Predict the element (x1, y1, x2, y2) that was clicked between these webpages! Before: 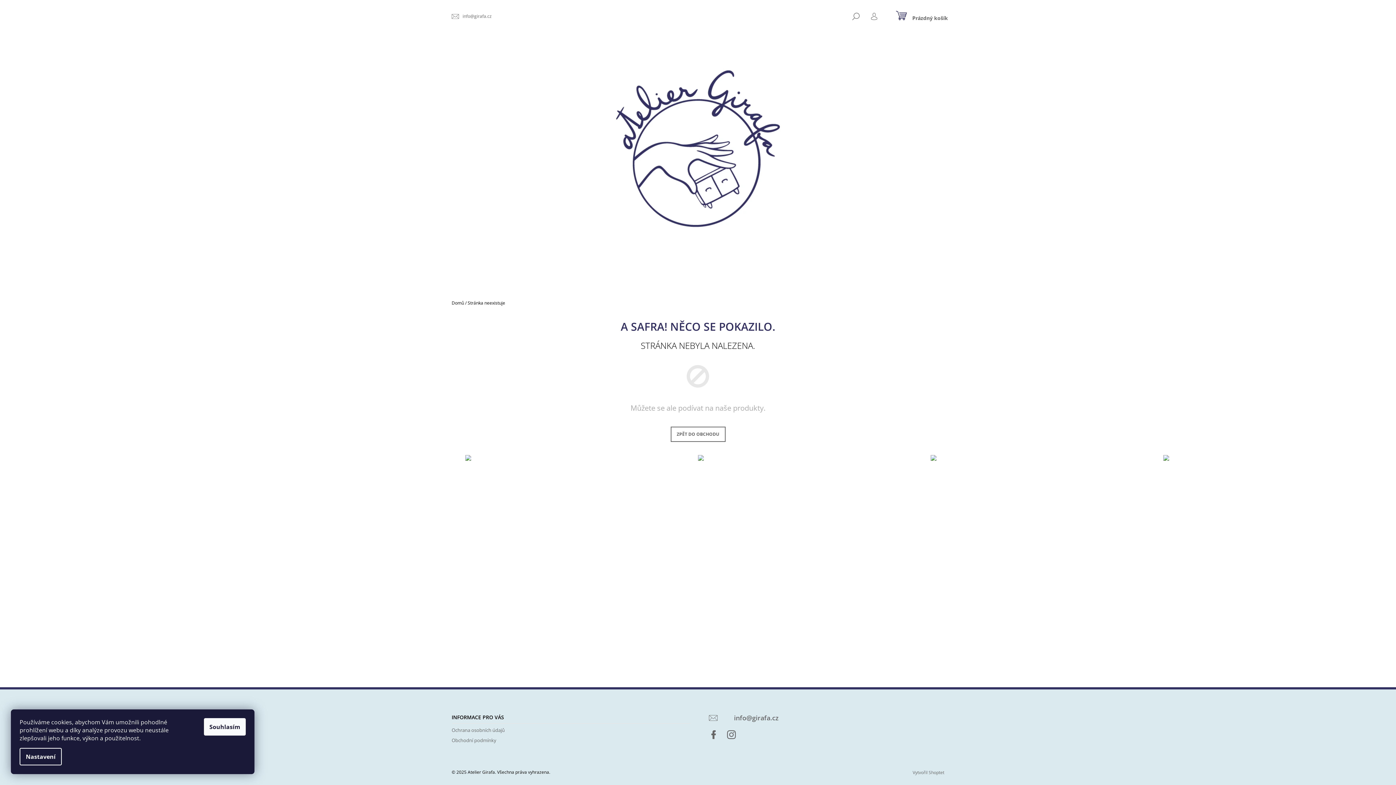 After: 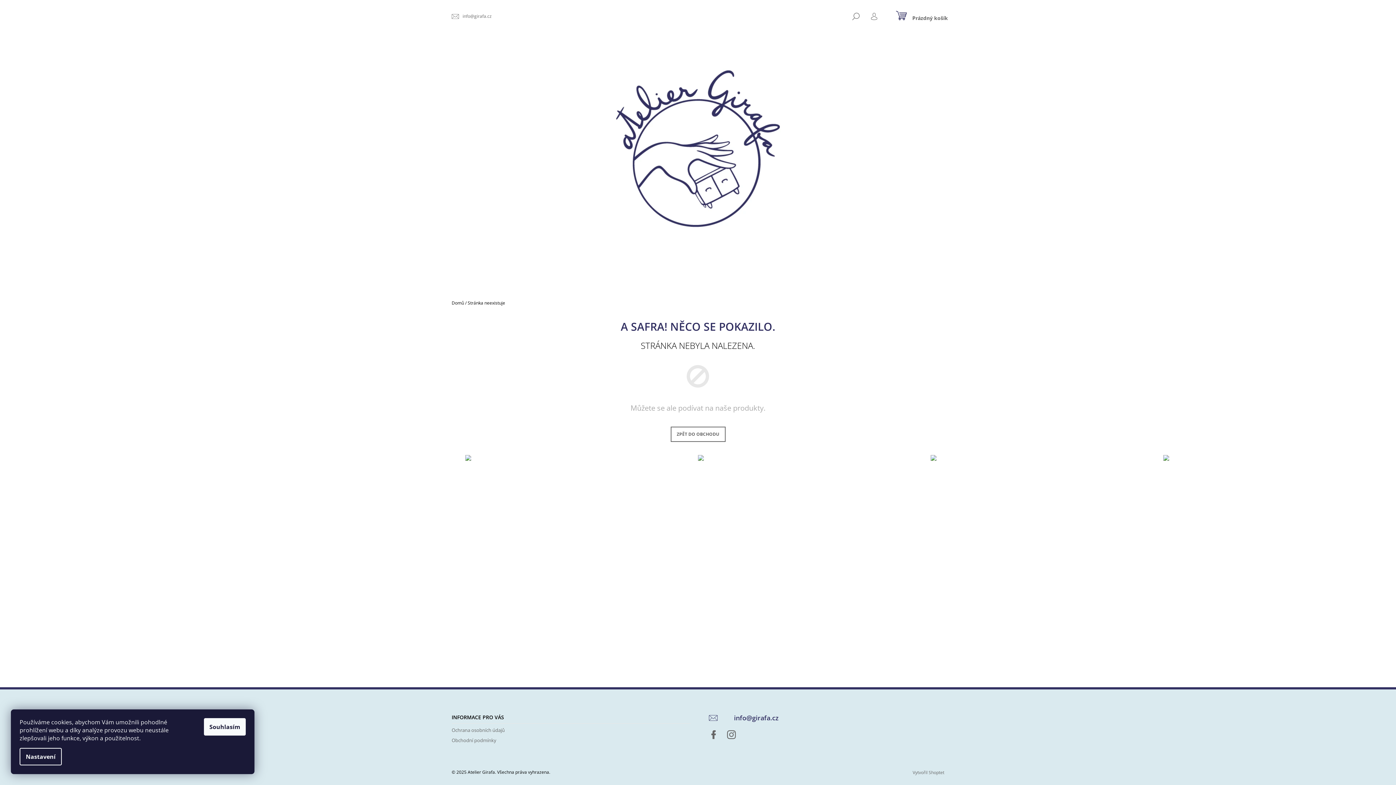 Action: bbox: (709, 711, 944, 726) label: info@girafa.cz